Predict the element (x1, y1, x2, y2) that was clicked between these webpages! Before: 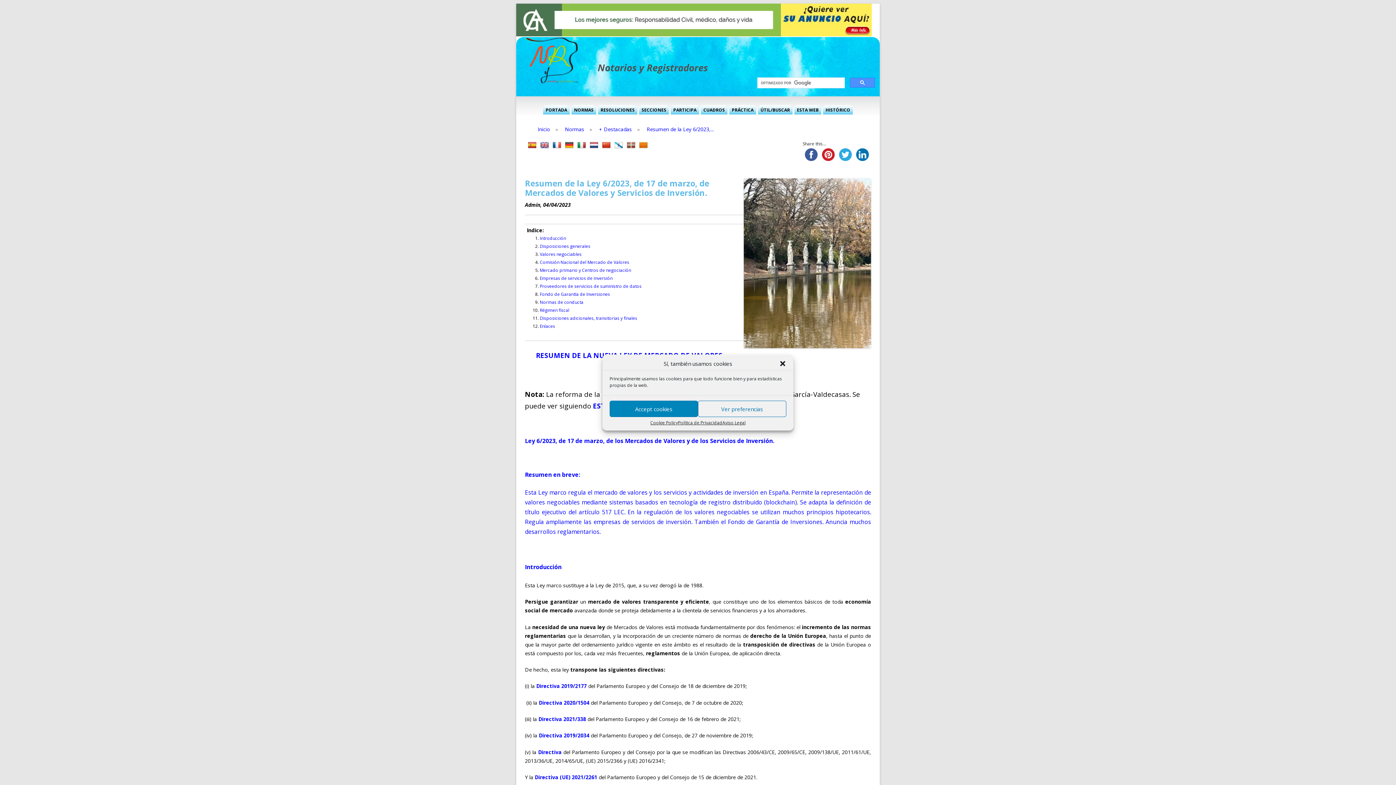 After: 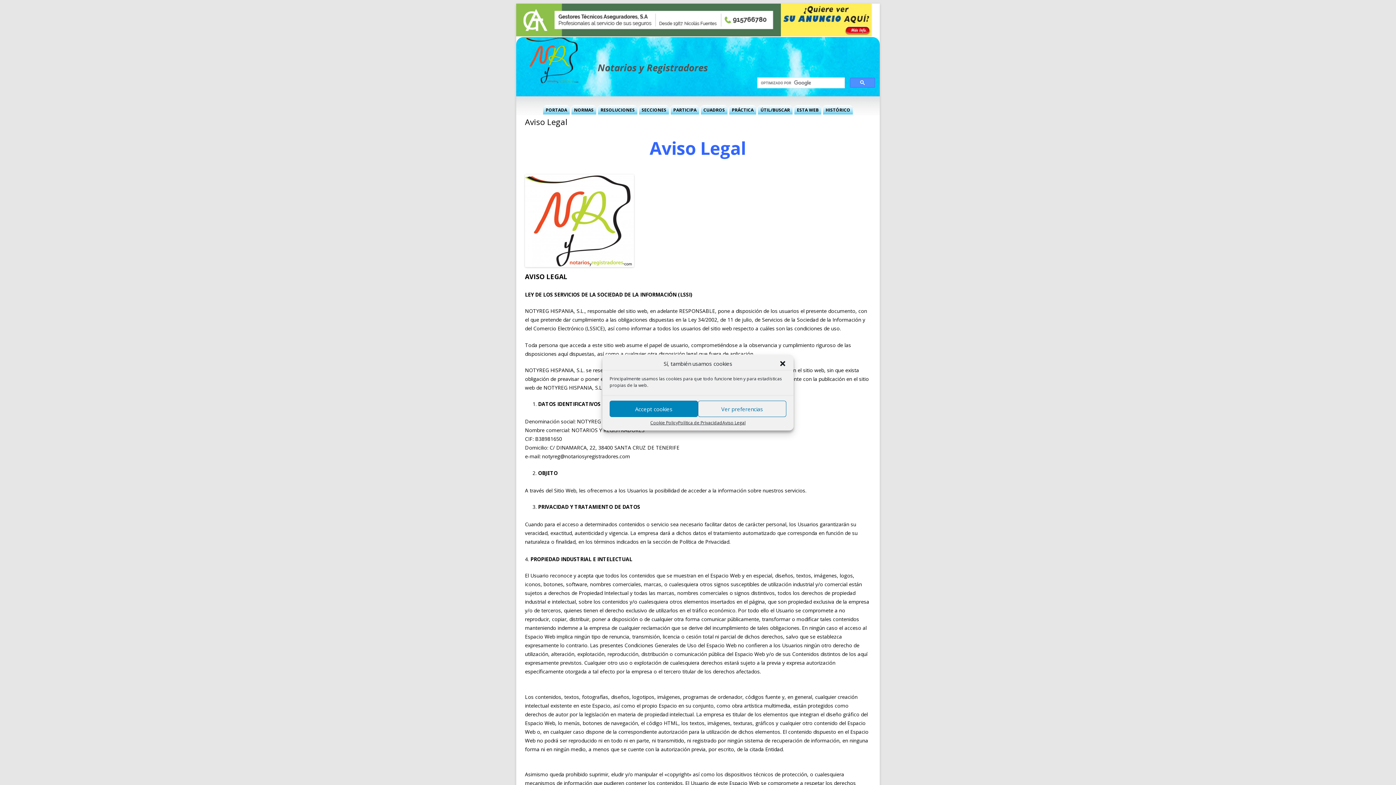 Action: bbox: (722, 420, 745, 425) label: Aviso Legal